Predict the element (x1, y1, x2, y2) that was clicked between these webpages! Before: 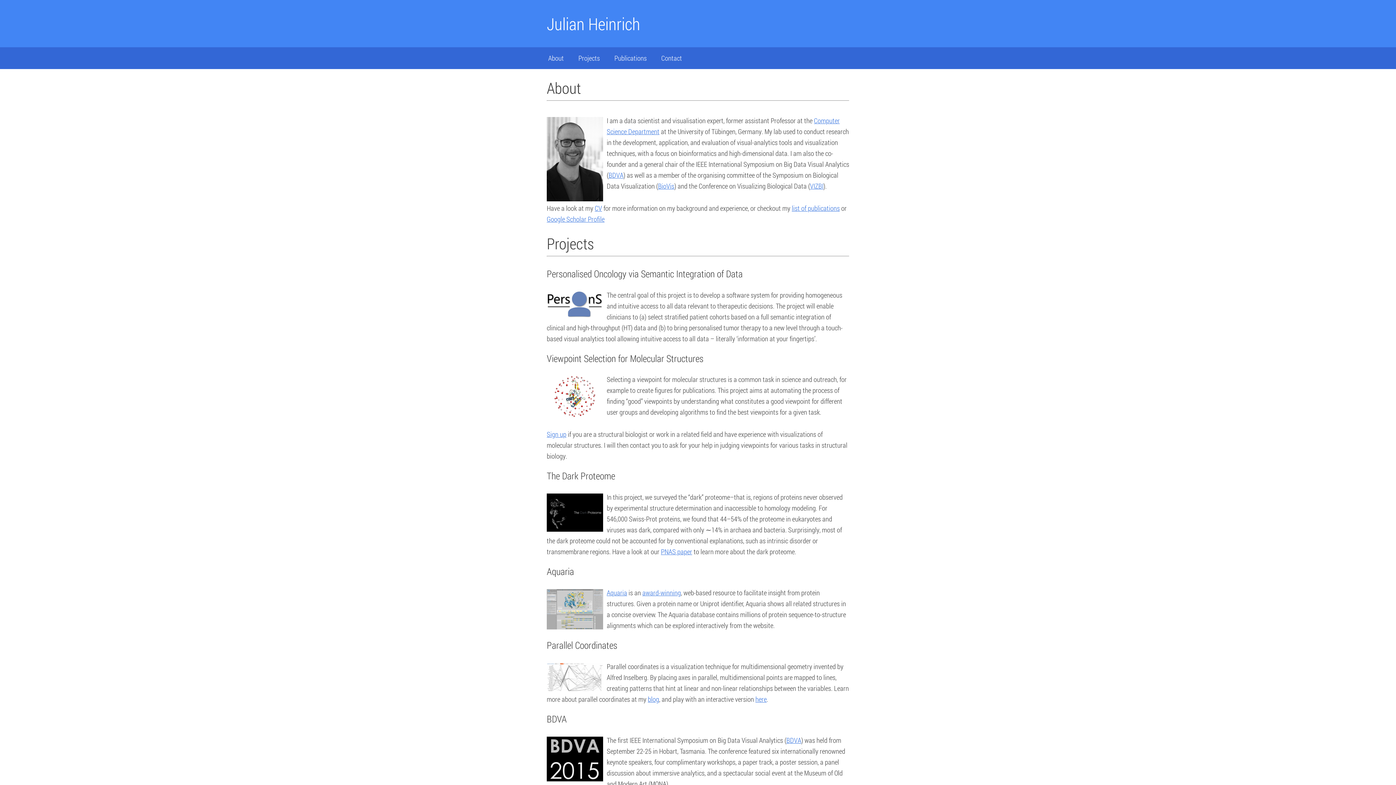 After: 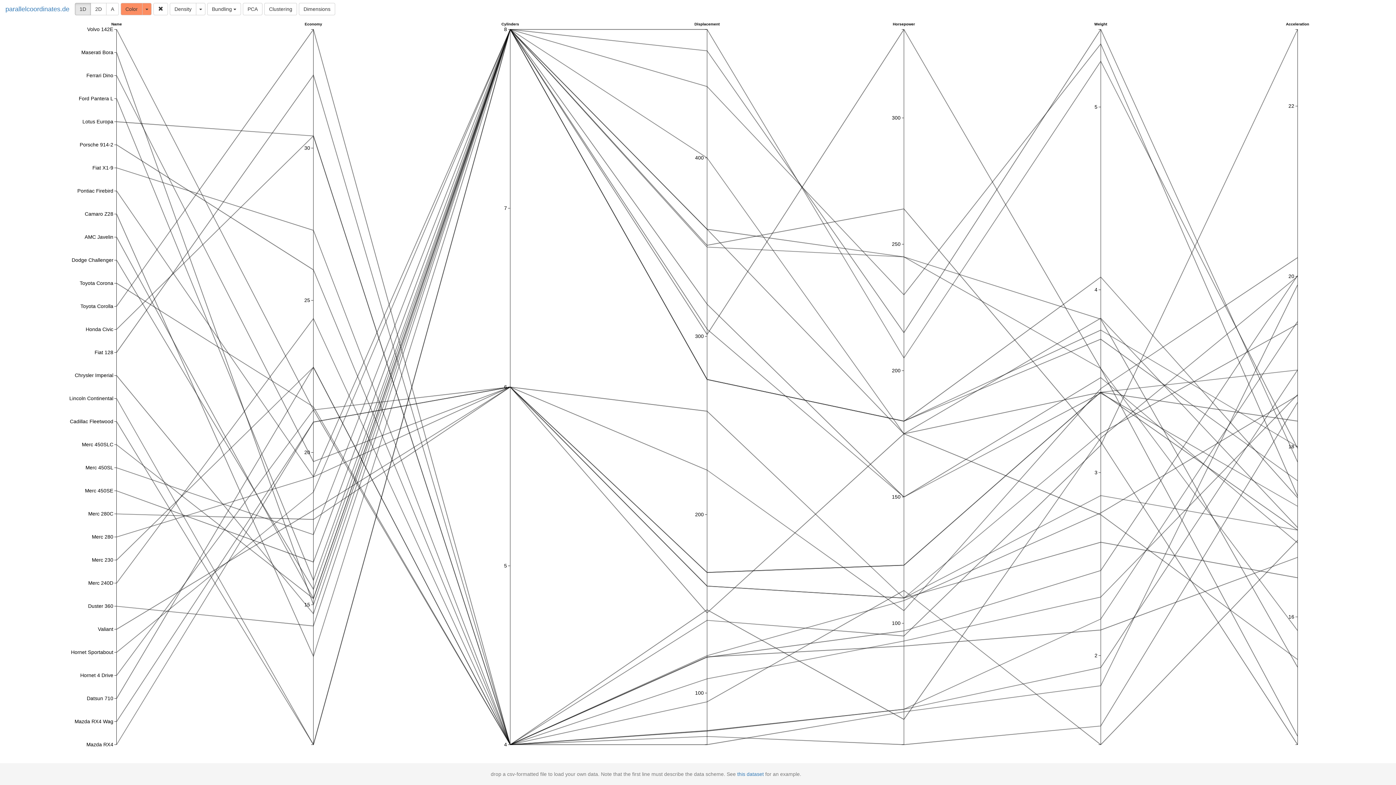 Action: label: here bbox: (755, 694, 766, 703)